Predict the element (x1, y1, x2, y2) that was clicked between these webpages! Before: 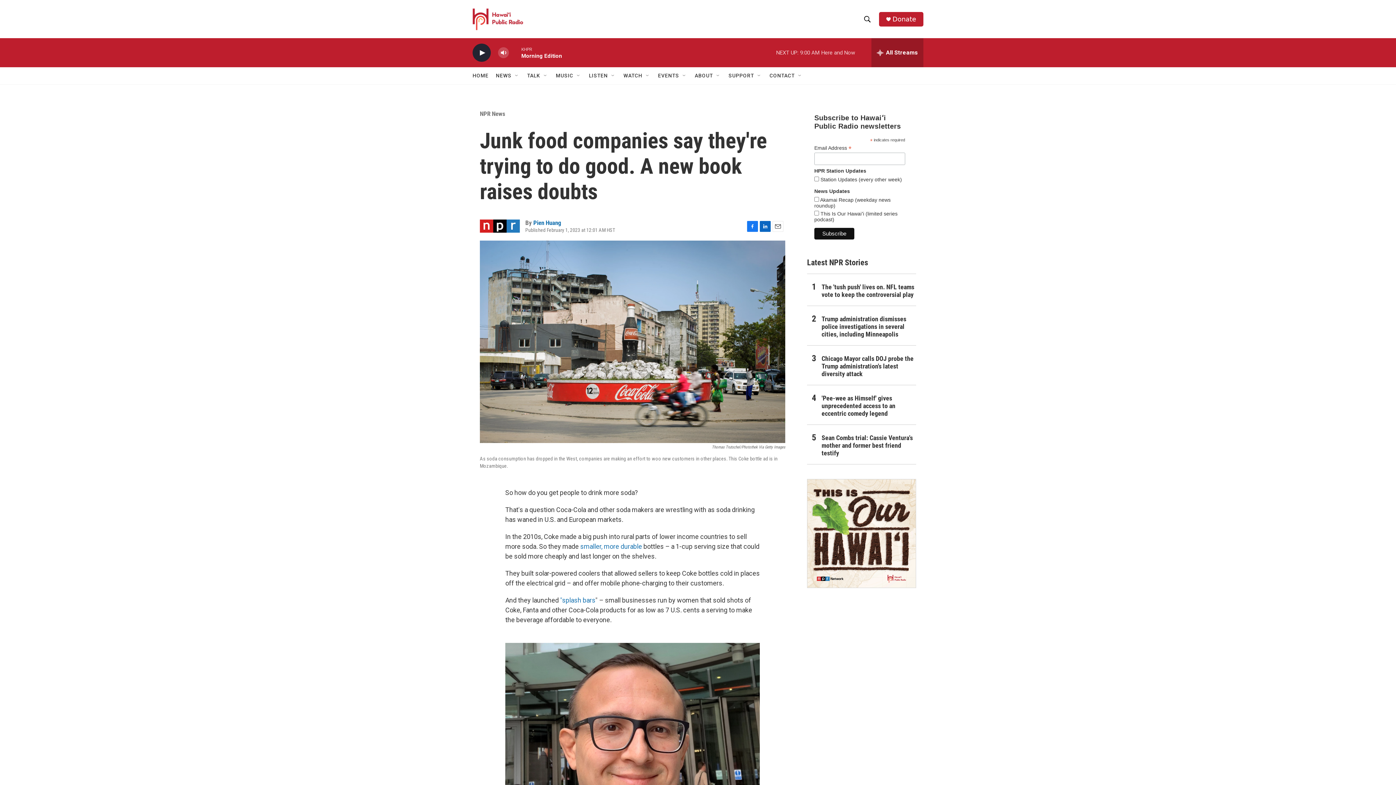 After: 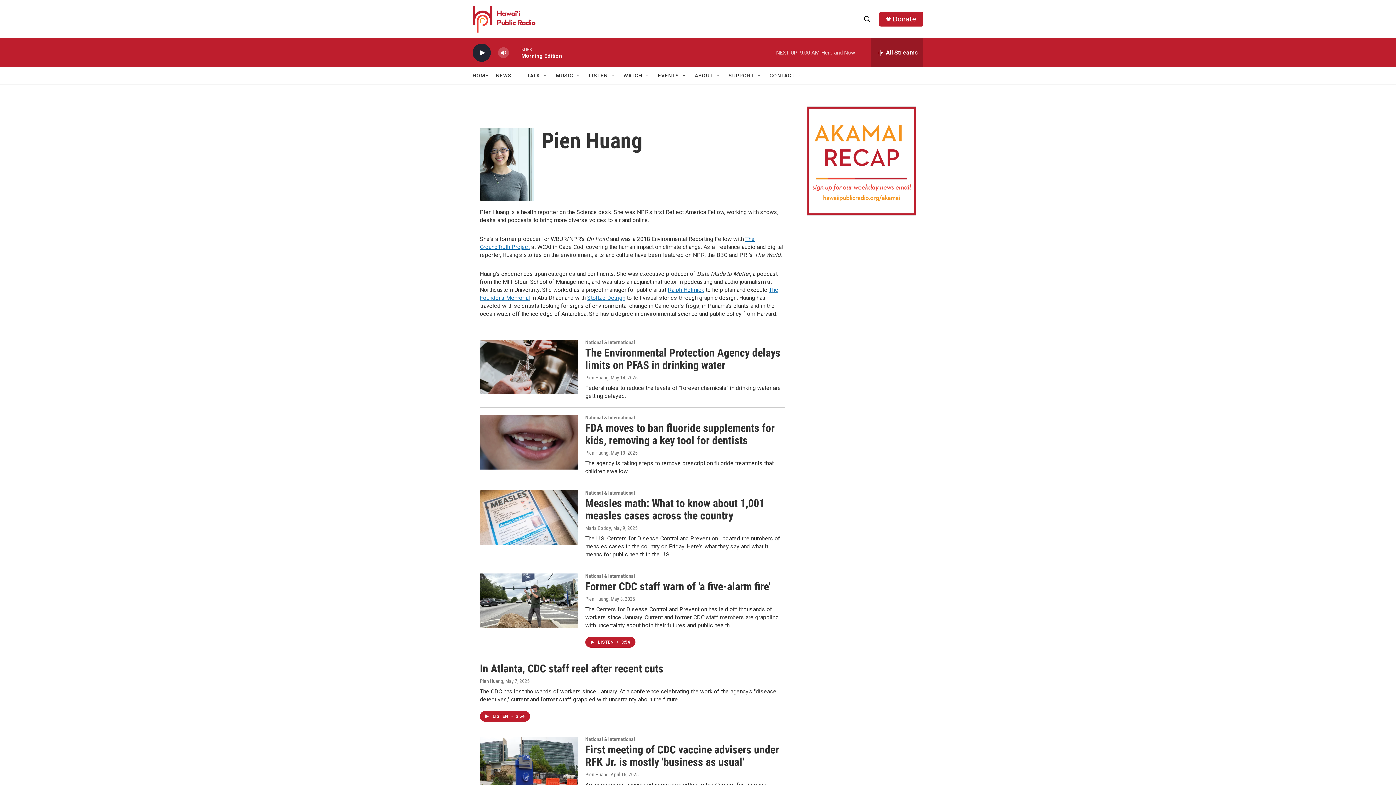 Action: label: Pien Huang bbox: (533, 219, 561, 226)